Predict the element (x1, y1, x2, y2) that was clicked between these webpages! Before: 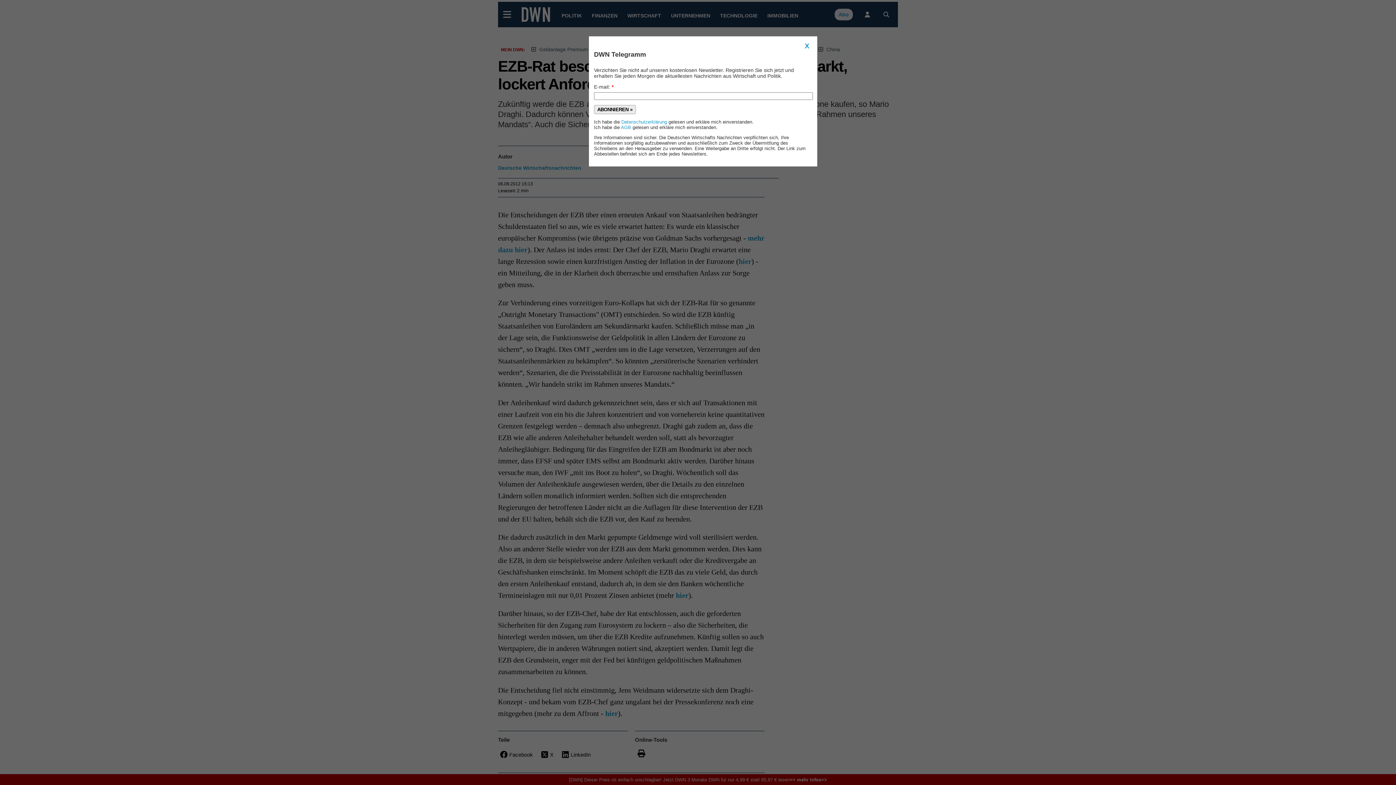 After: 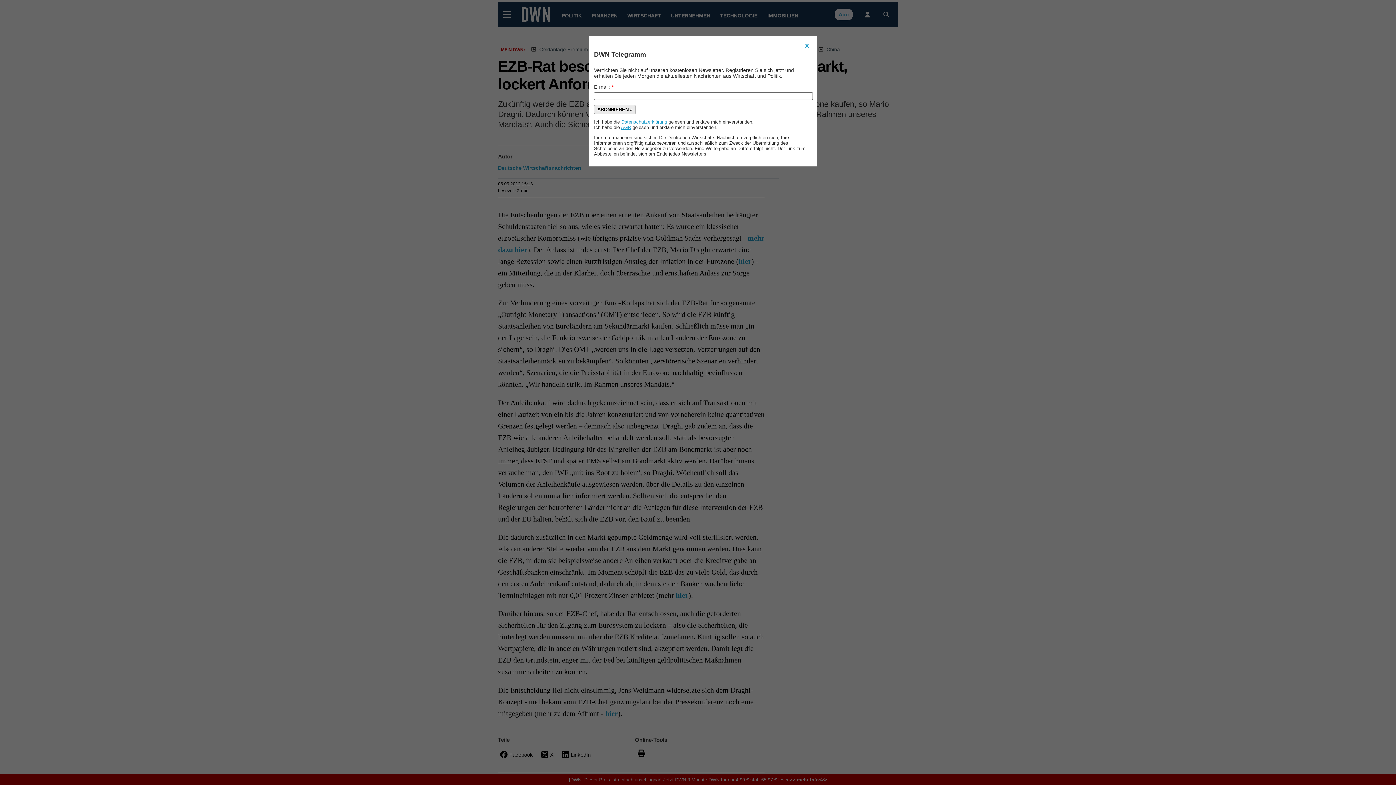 Action: label: AGB bbox: (621, 124, 631, 130)